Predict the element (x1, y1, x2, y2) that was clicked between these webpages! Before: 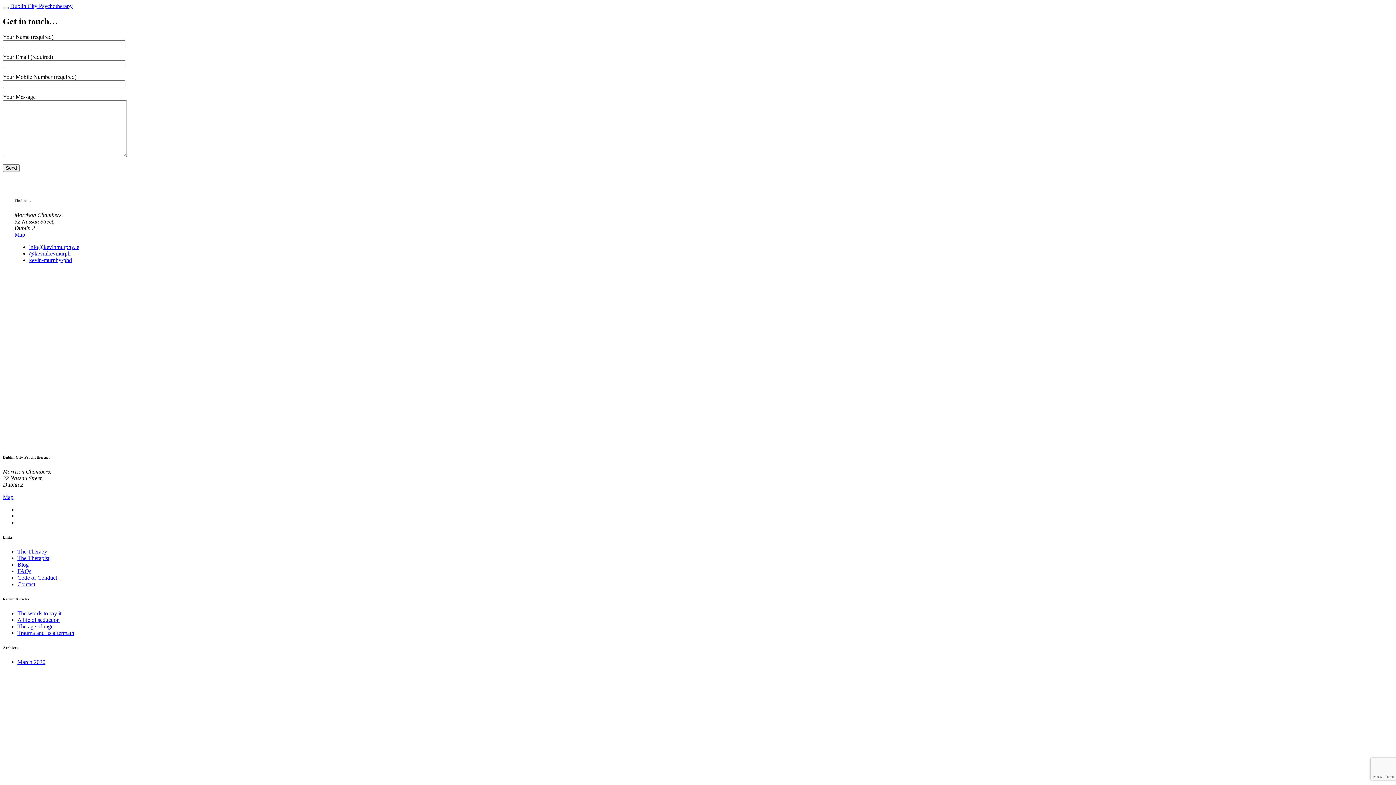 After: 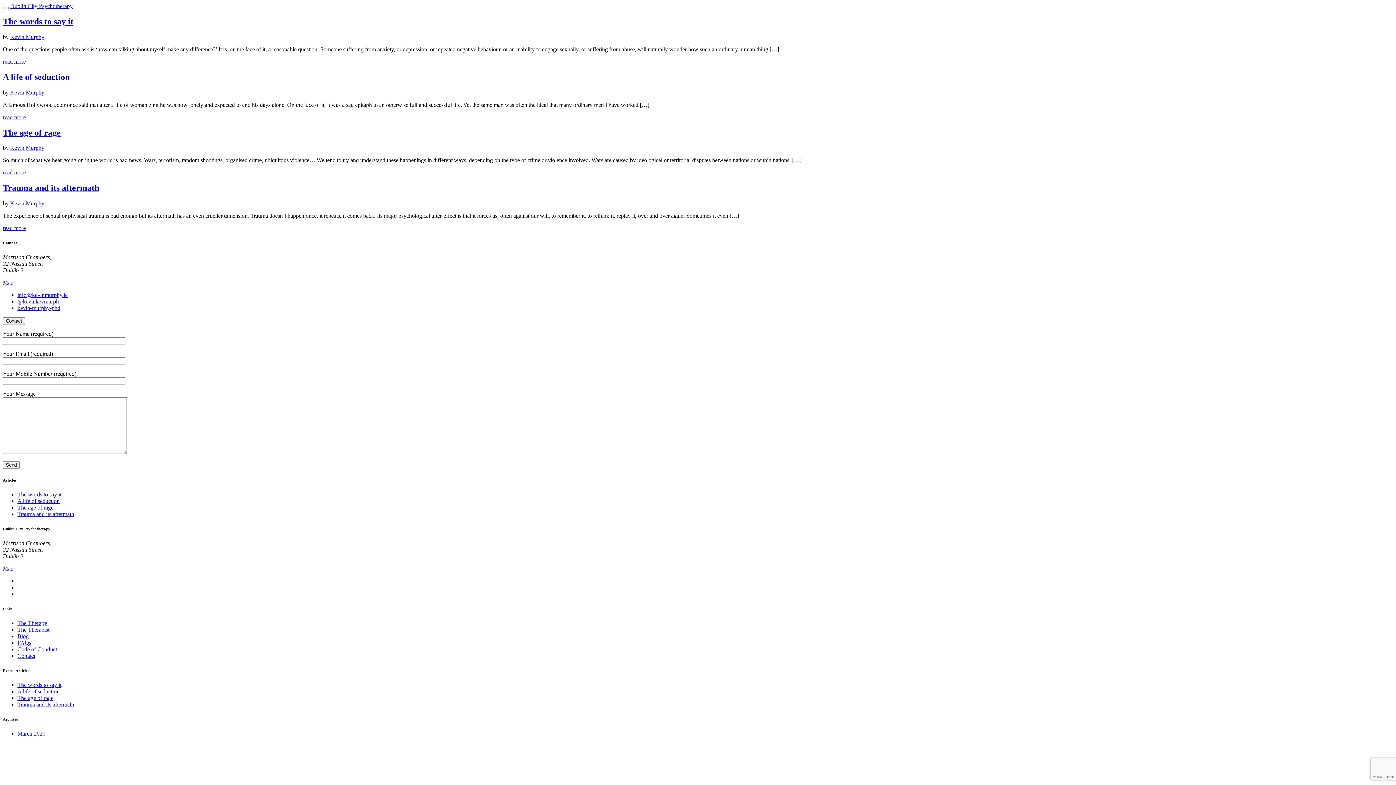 Action: bbox: (17, 561, 28, 567) label: Blog